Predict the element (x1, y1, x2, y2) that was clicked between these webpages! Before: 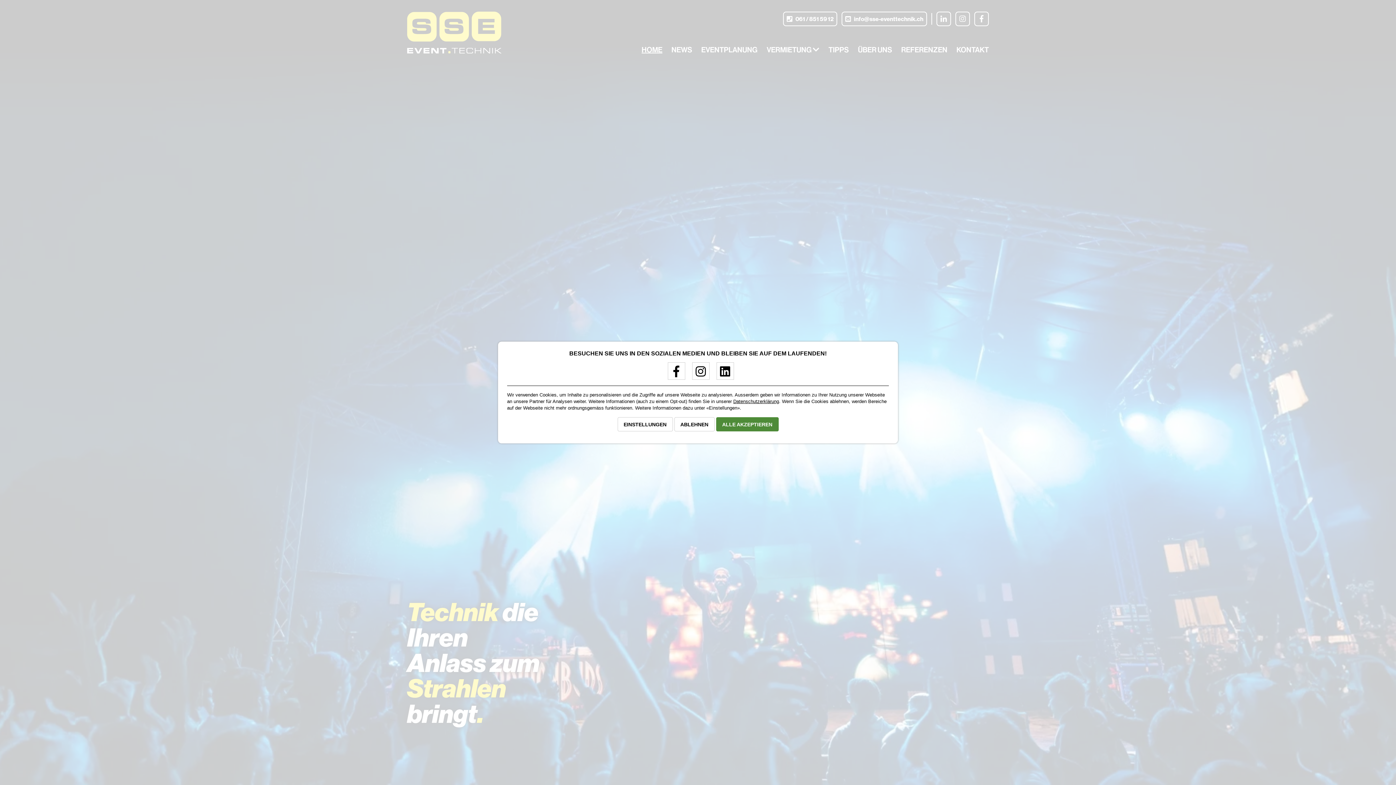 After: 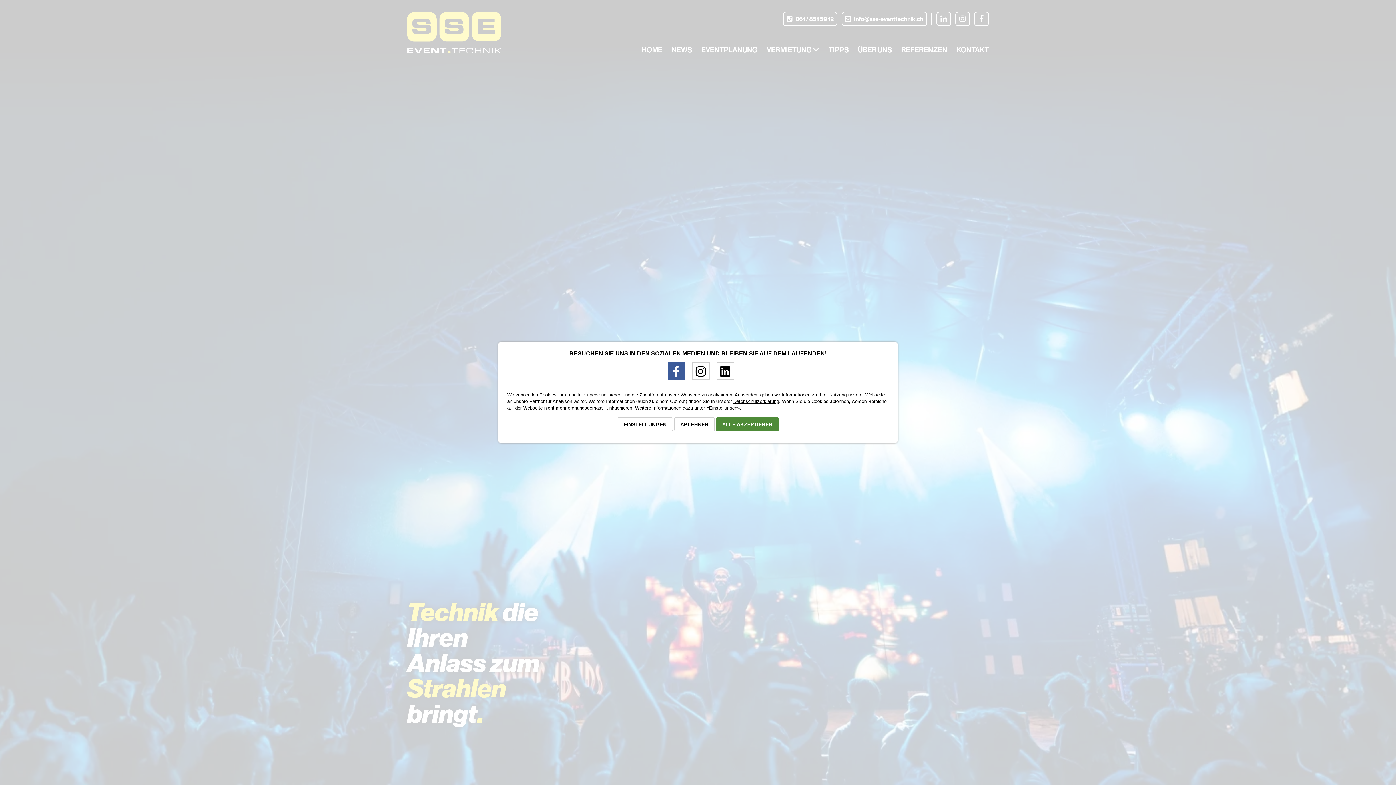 Action: bbox: (662, 371, 685, 377)